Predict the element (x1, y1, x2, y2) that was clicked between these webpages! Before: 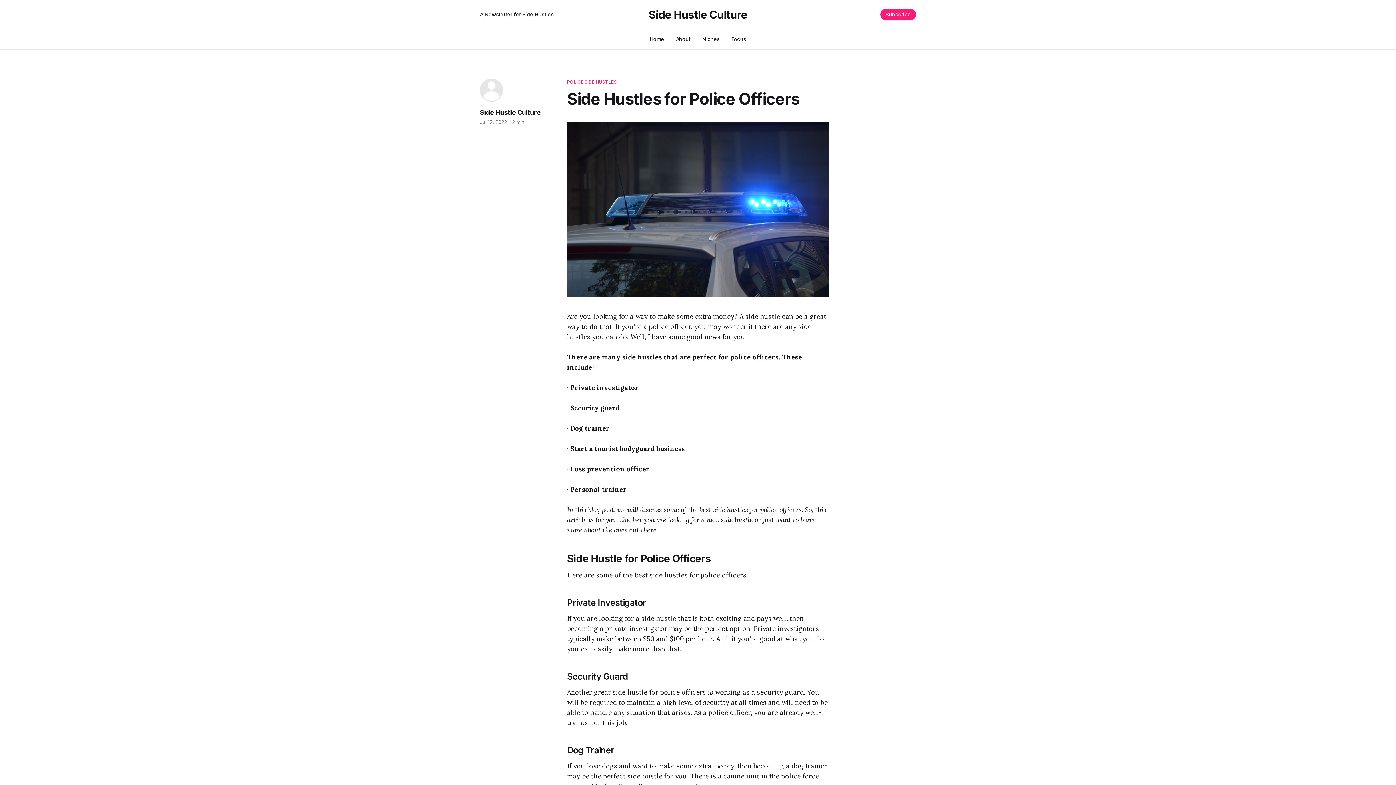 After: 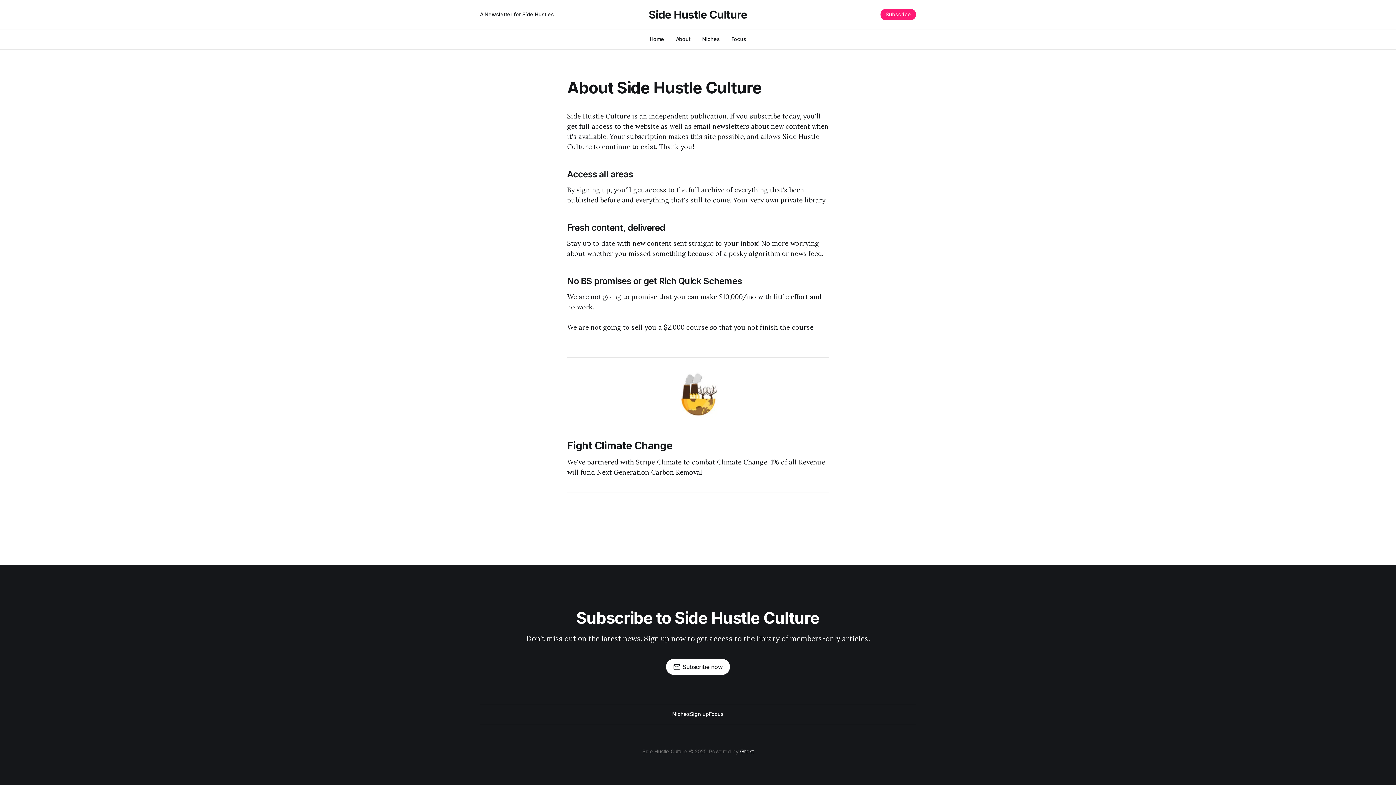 Action: bbox: (675, 36, 690, 42) label: About